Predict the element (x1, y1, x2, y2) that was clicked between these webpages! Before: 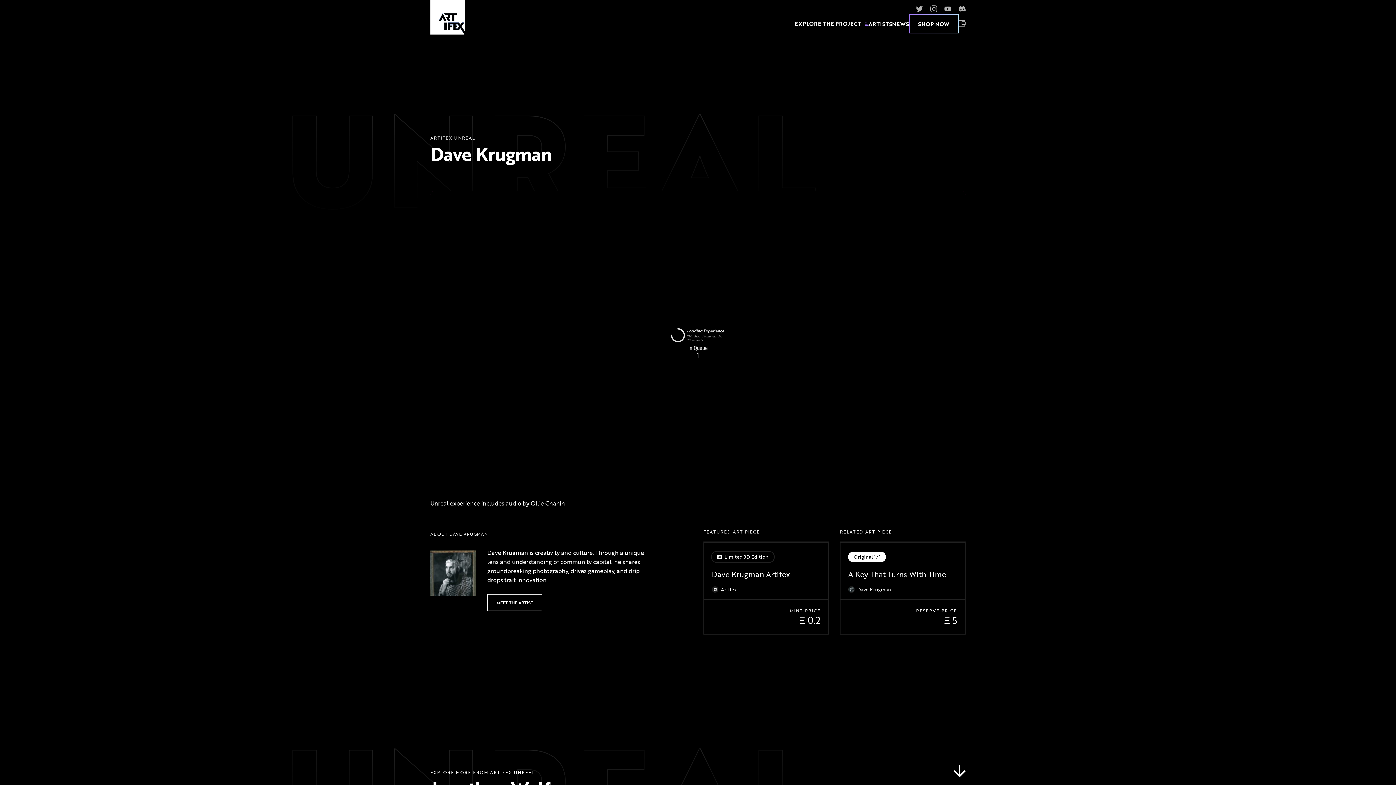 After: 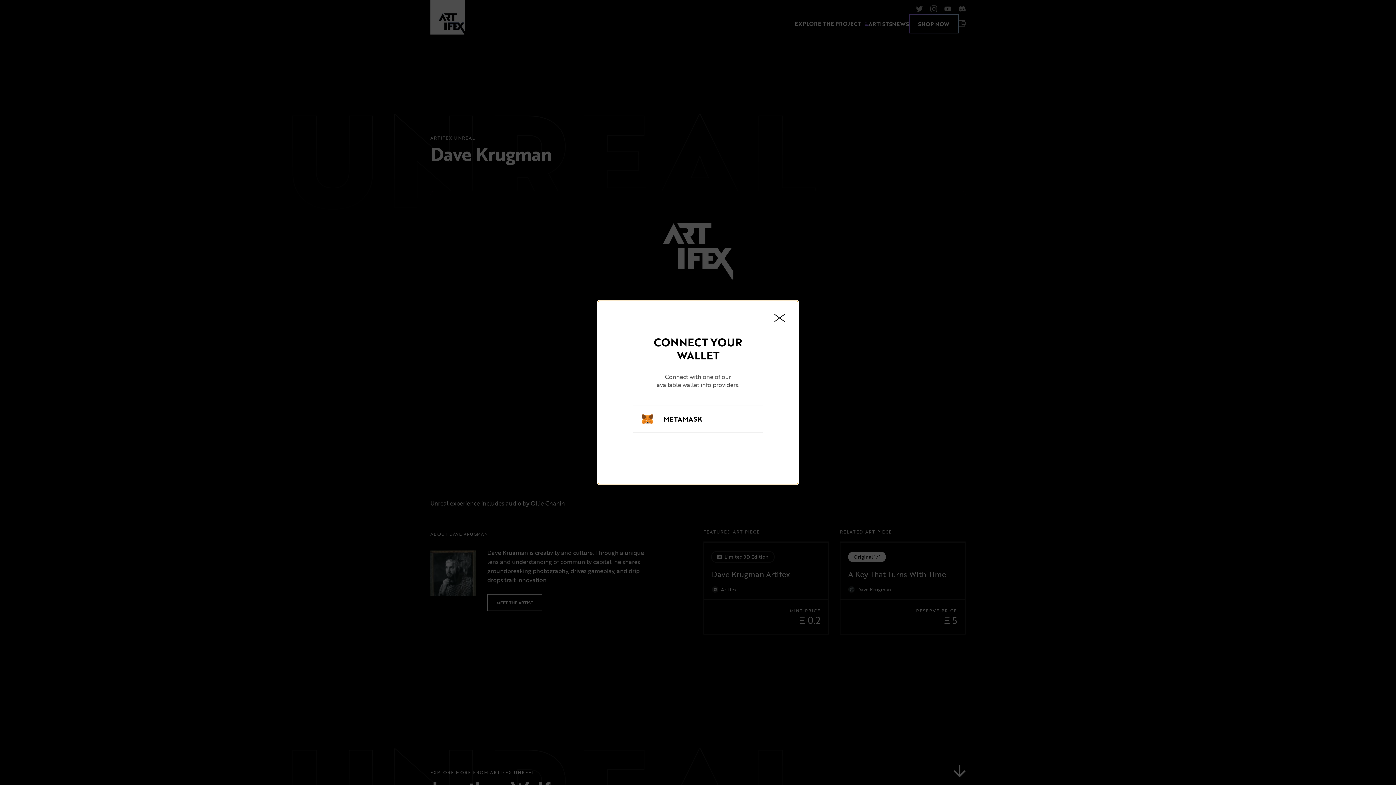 Action: label: Connect Wallet bbox: (958, 20, 965, 27)